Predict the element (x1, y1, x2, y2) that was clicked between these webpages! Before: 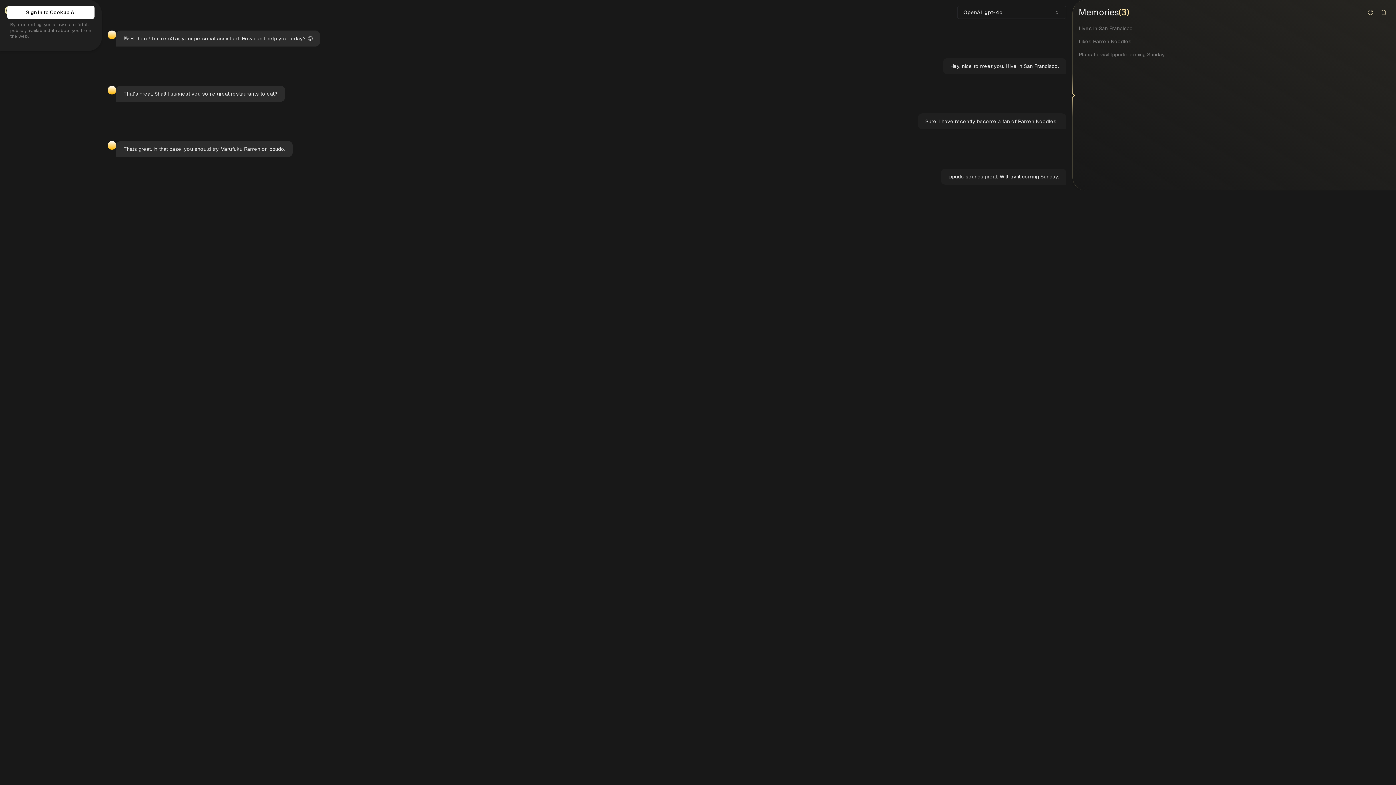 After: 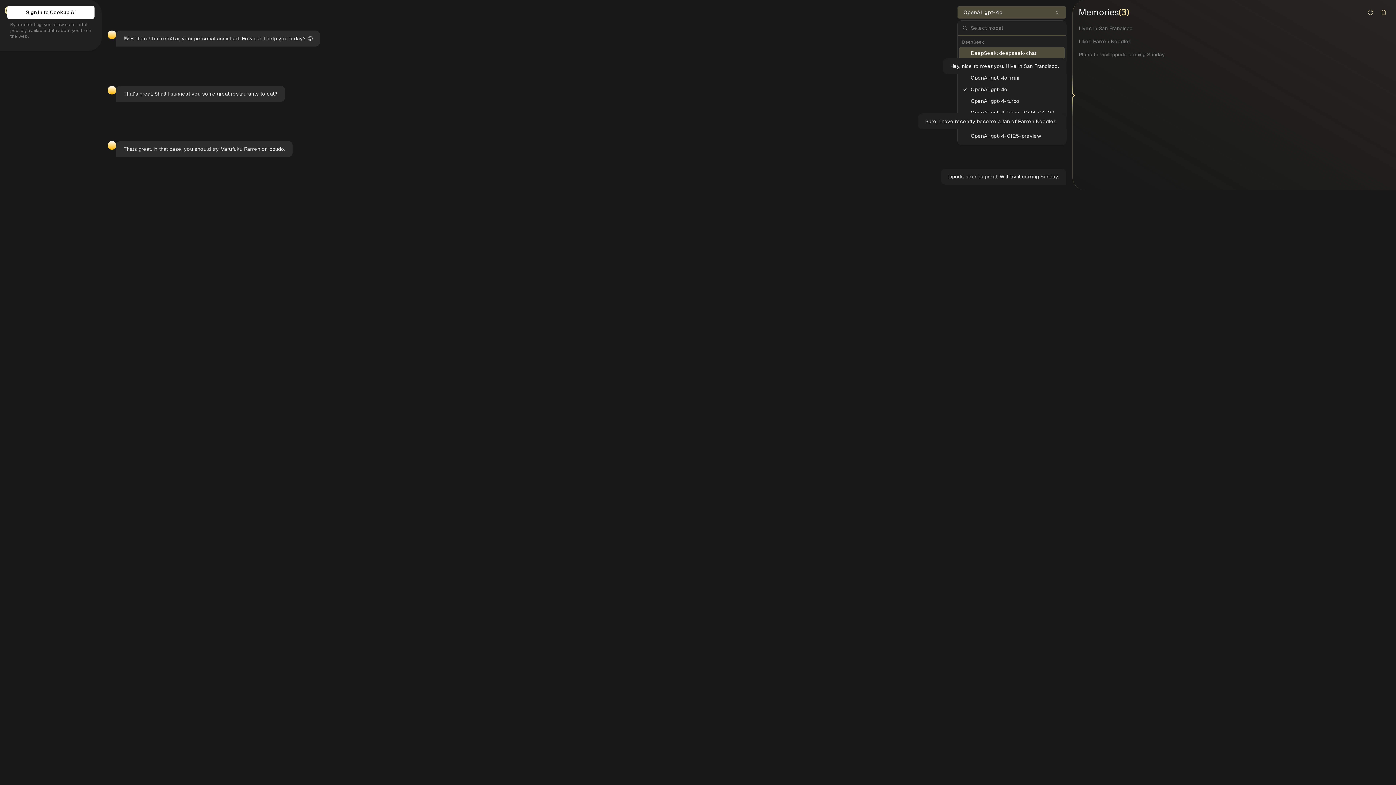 Action: bbox: (957, 5, 1066, 18) label: OpenAI: gpt-4o